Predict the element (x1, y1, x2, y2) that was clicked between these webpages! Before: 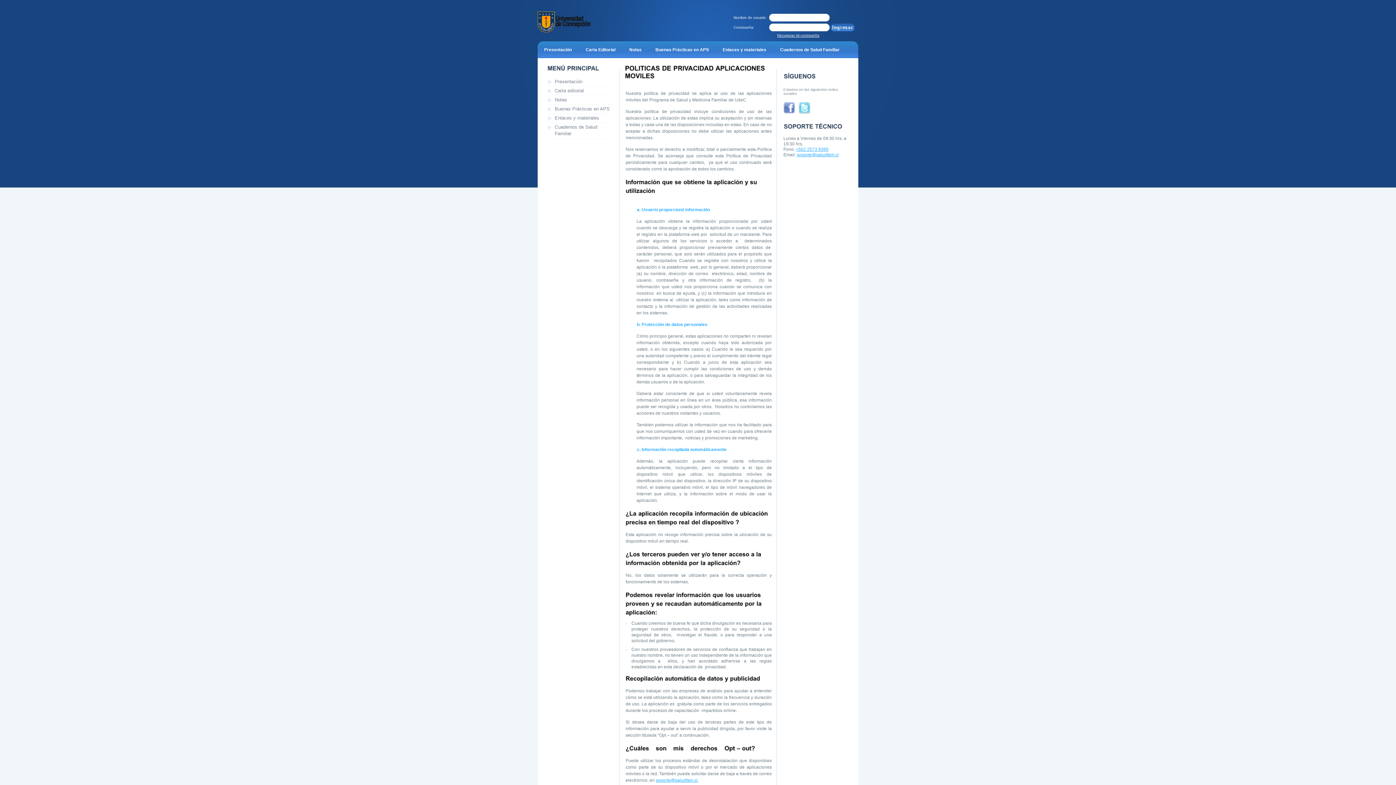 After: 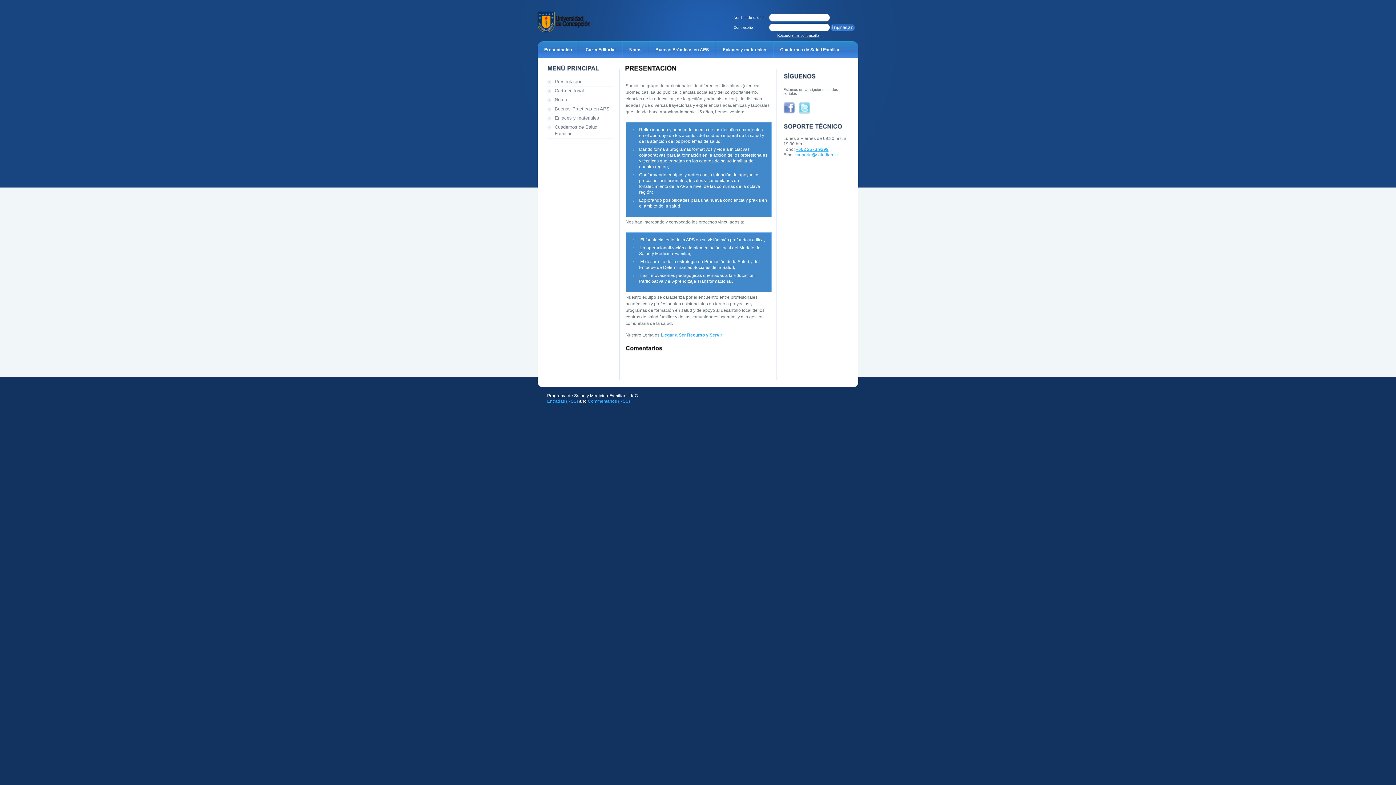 Action: label: Presentación bbox: (544, 47, 572, 52)